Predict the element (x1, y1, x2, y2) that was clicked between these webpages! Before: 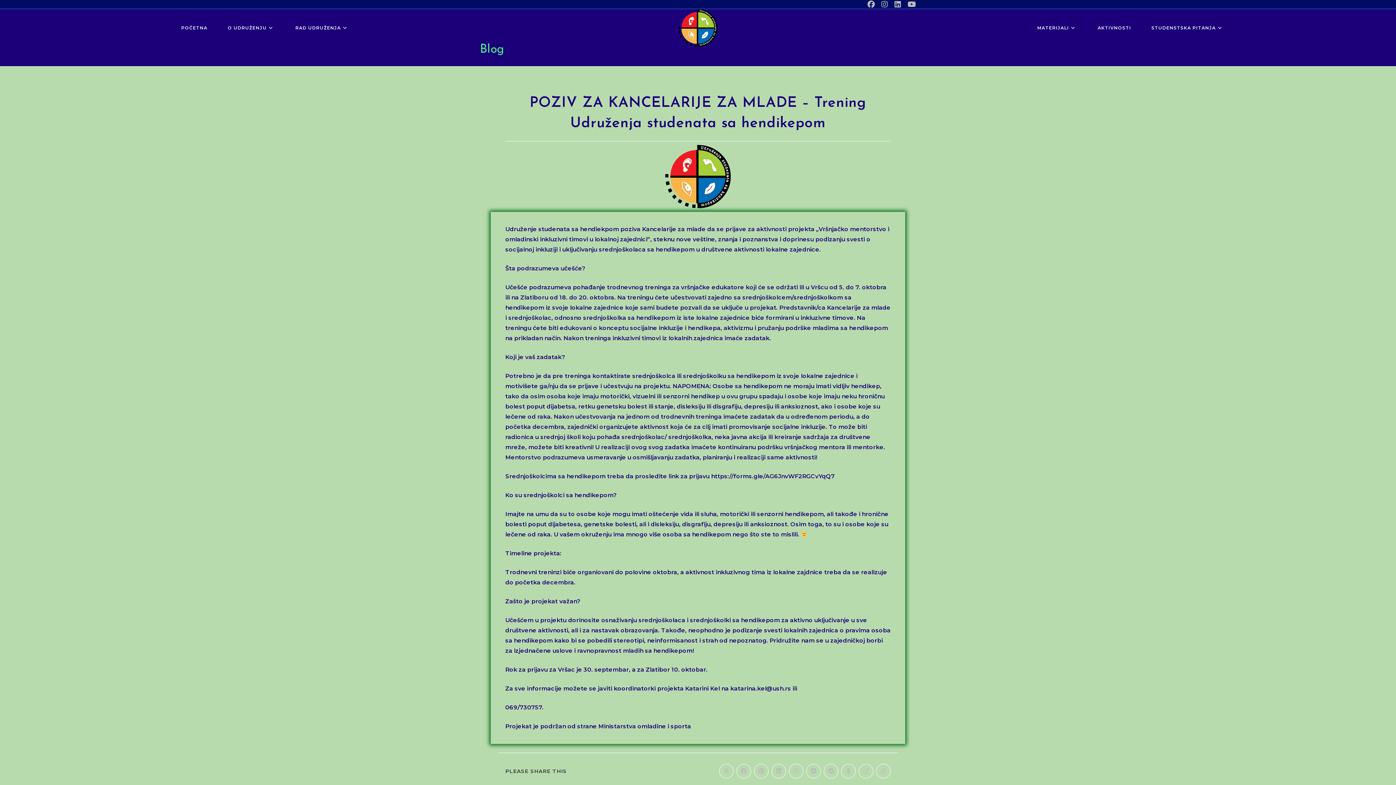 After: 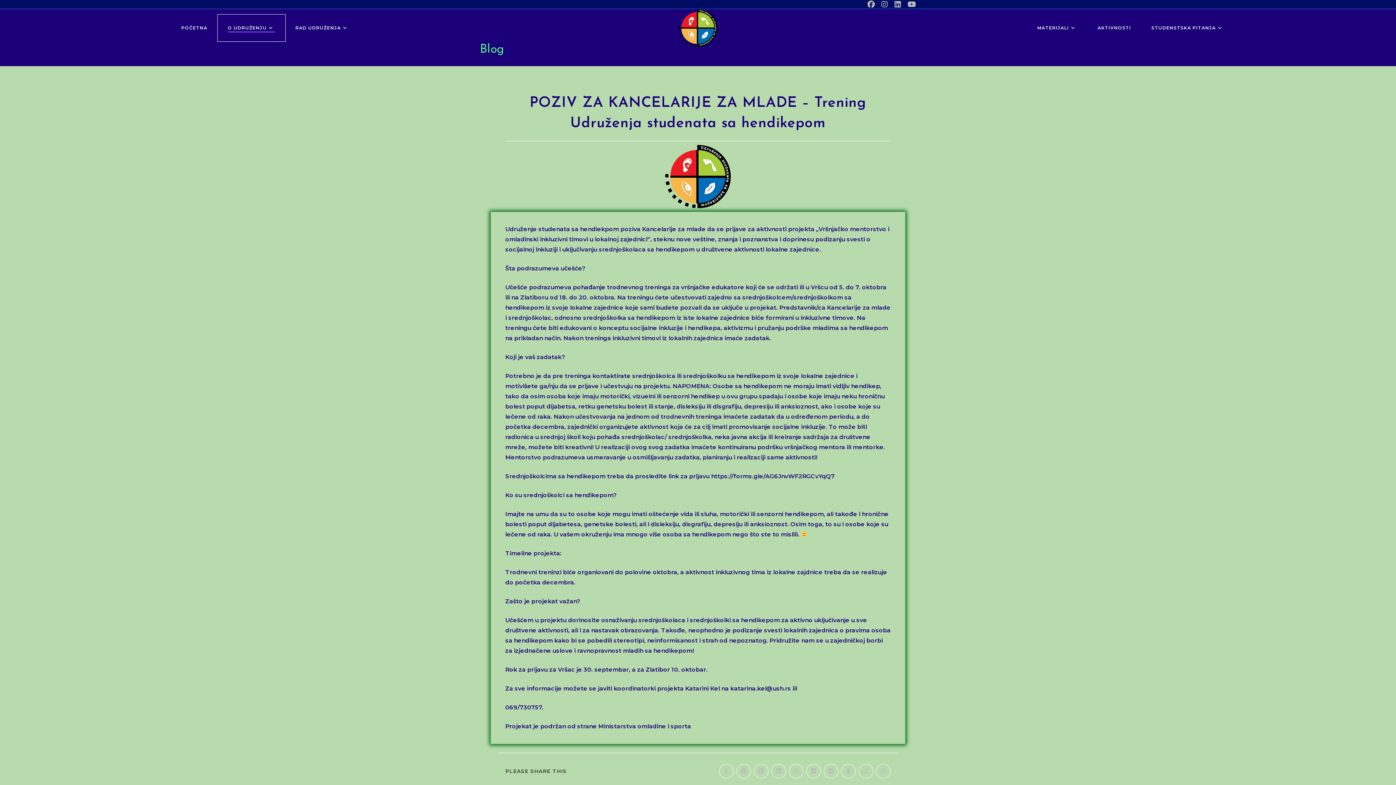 Action: label: O UDRUŽENJU bbox: (217, 14, 285, 41)